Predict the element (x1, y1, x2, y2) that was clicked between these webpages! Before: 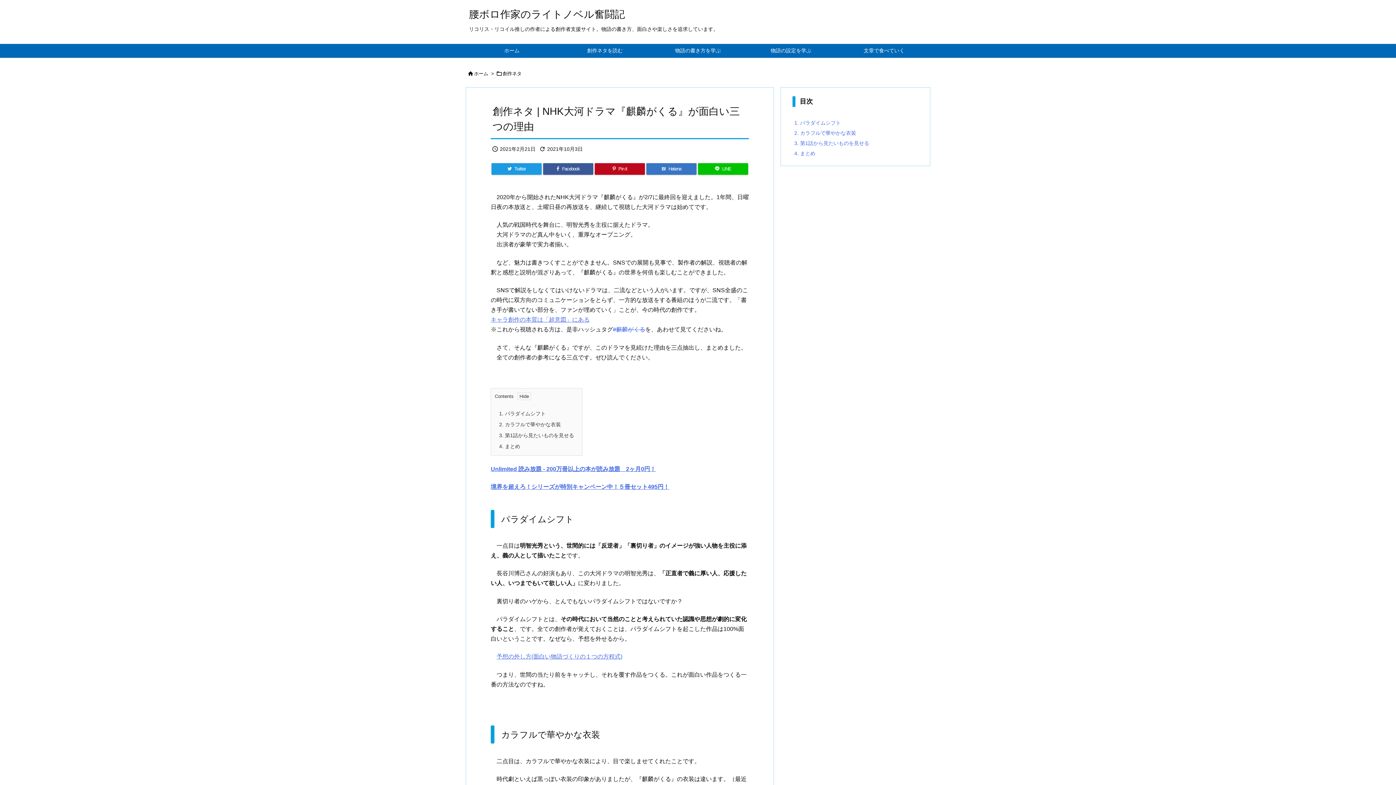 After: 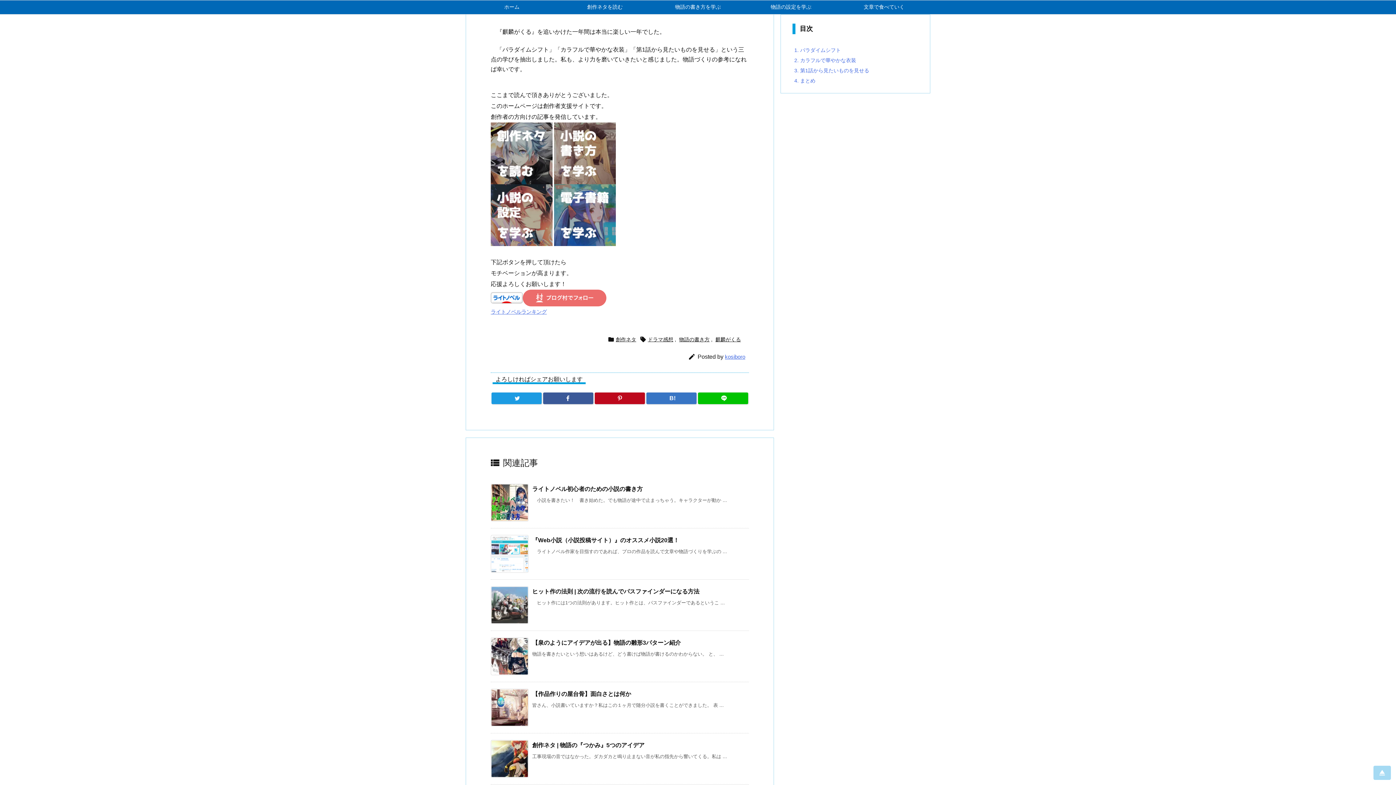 Action: label: 4. まとめ bbox: (499, 443, 520, 449)